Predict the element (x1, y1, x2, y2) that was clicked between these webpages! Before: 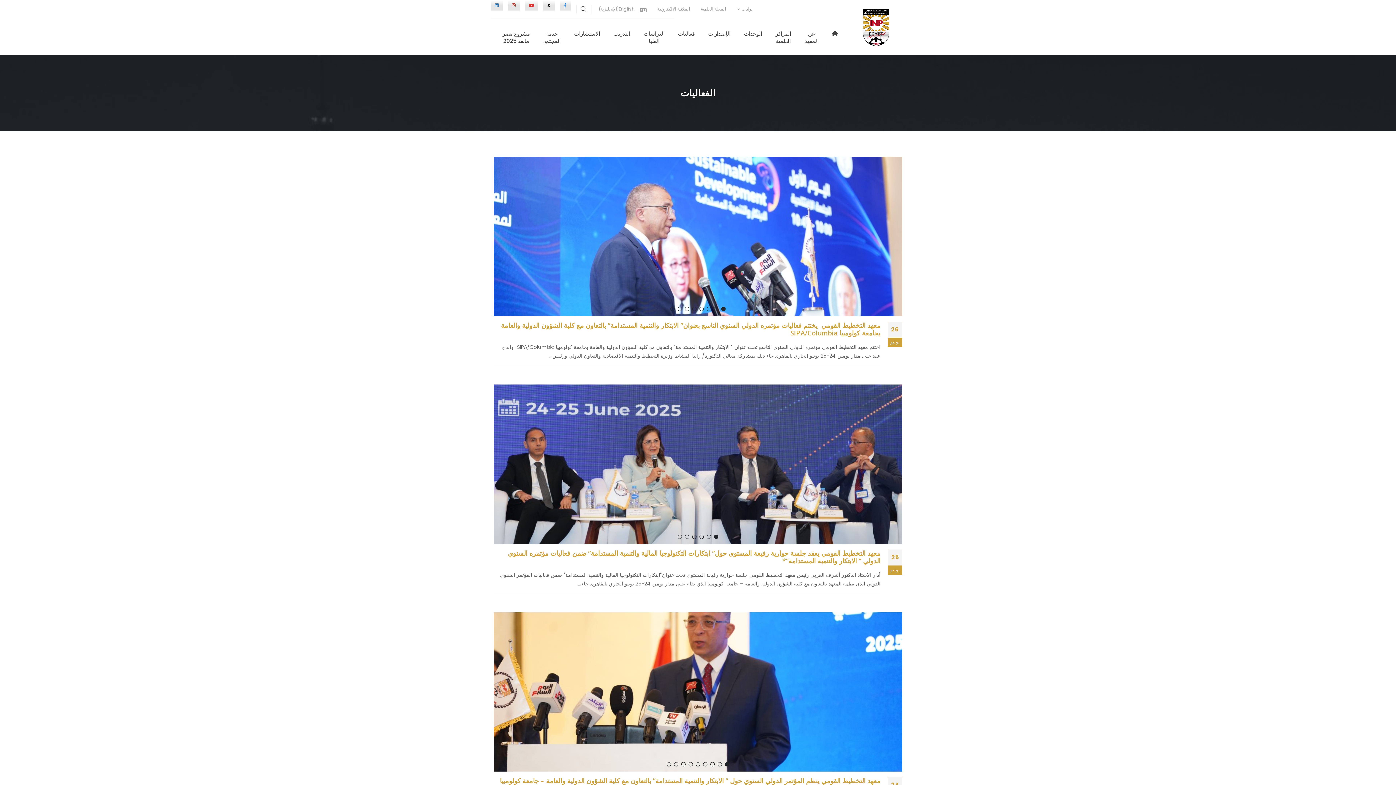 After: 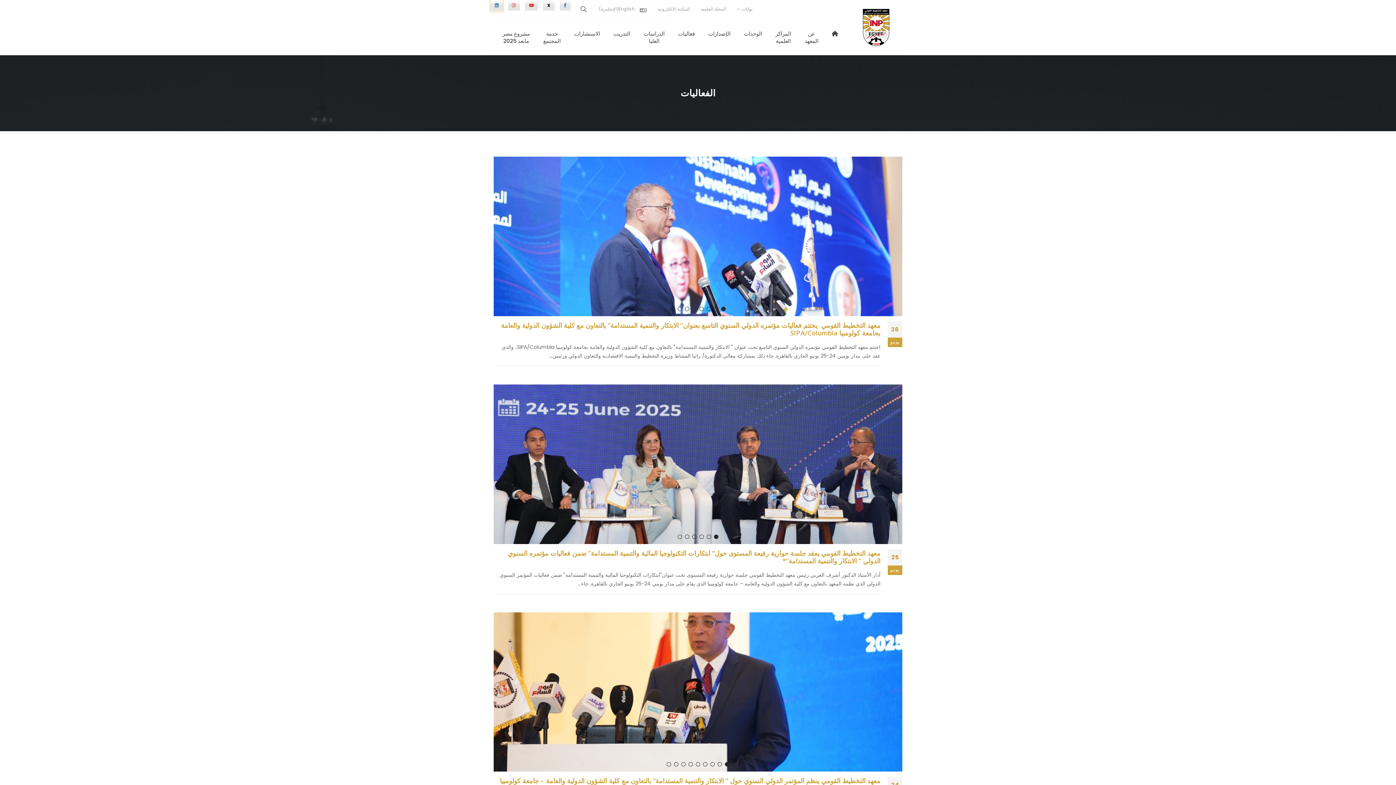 Action: bbox: (490, 0, 502, 10)